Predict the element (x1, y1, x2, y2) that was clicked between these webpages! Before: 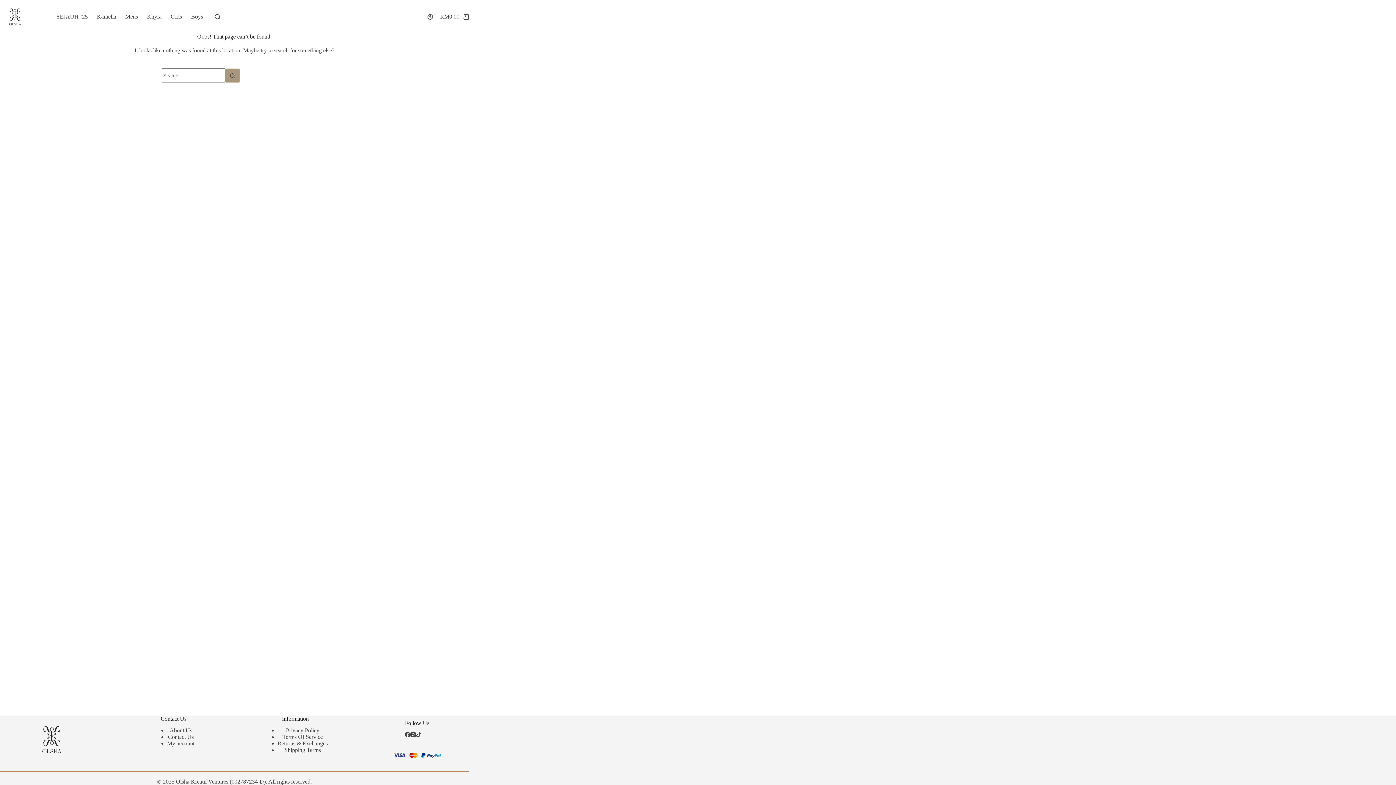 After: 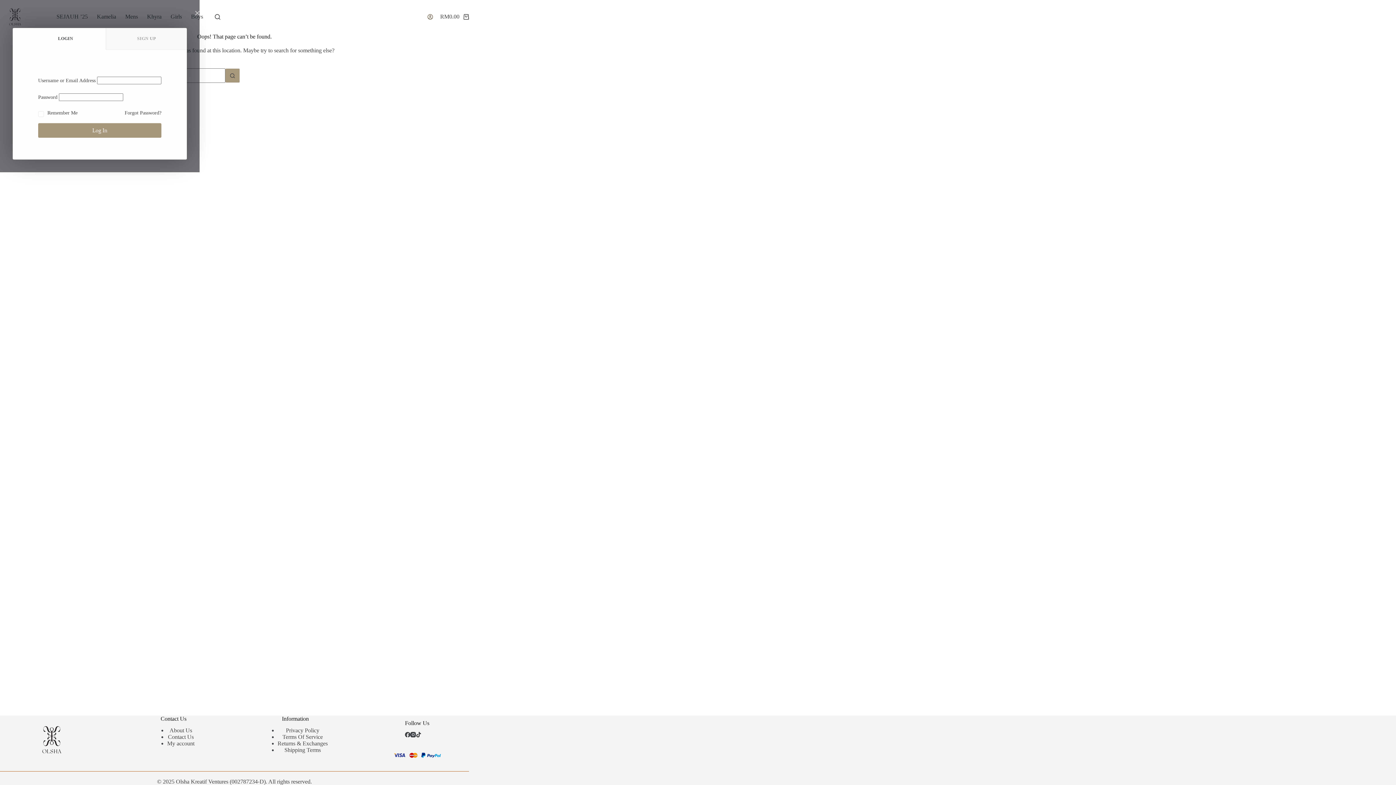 Action: label: Login bbox: (427, 14, 433, 19)